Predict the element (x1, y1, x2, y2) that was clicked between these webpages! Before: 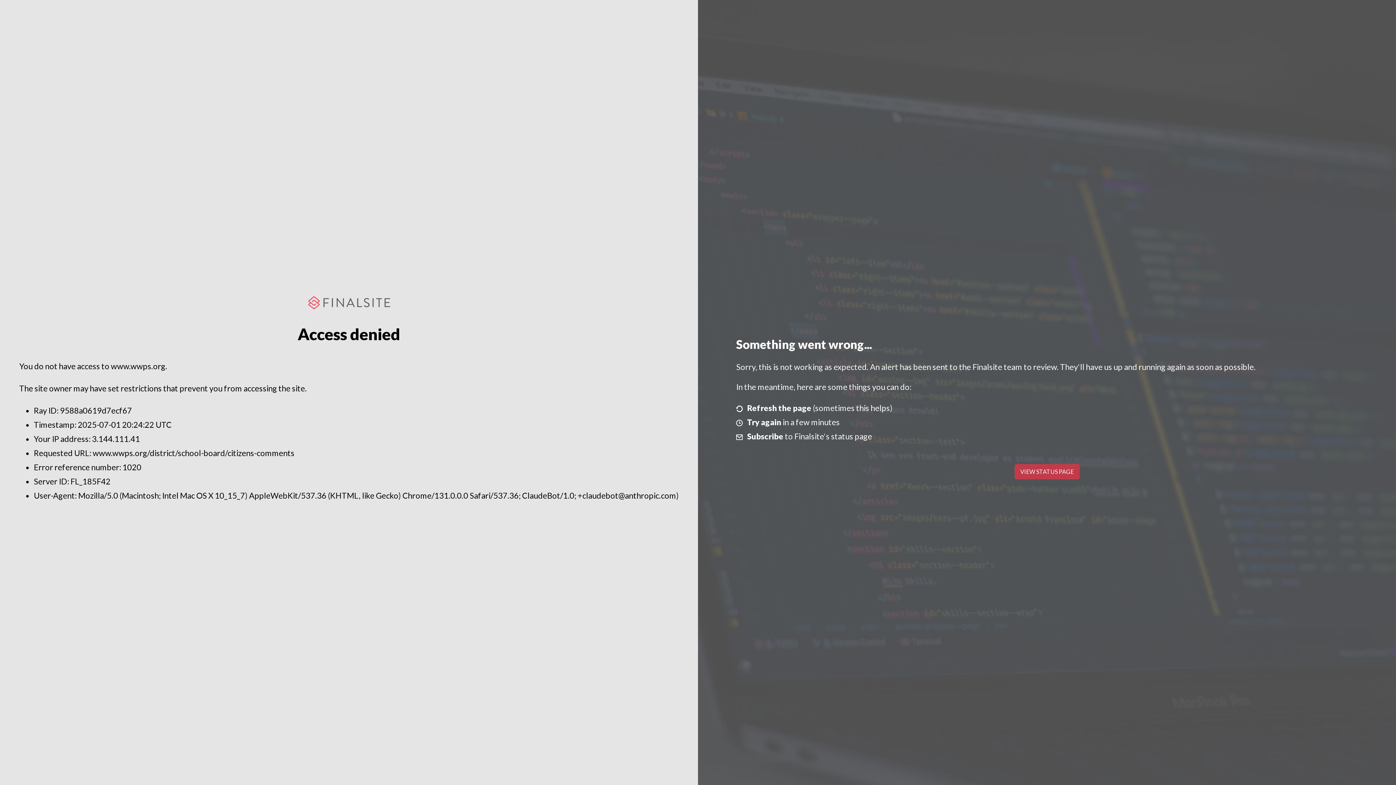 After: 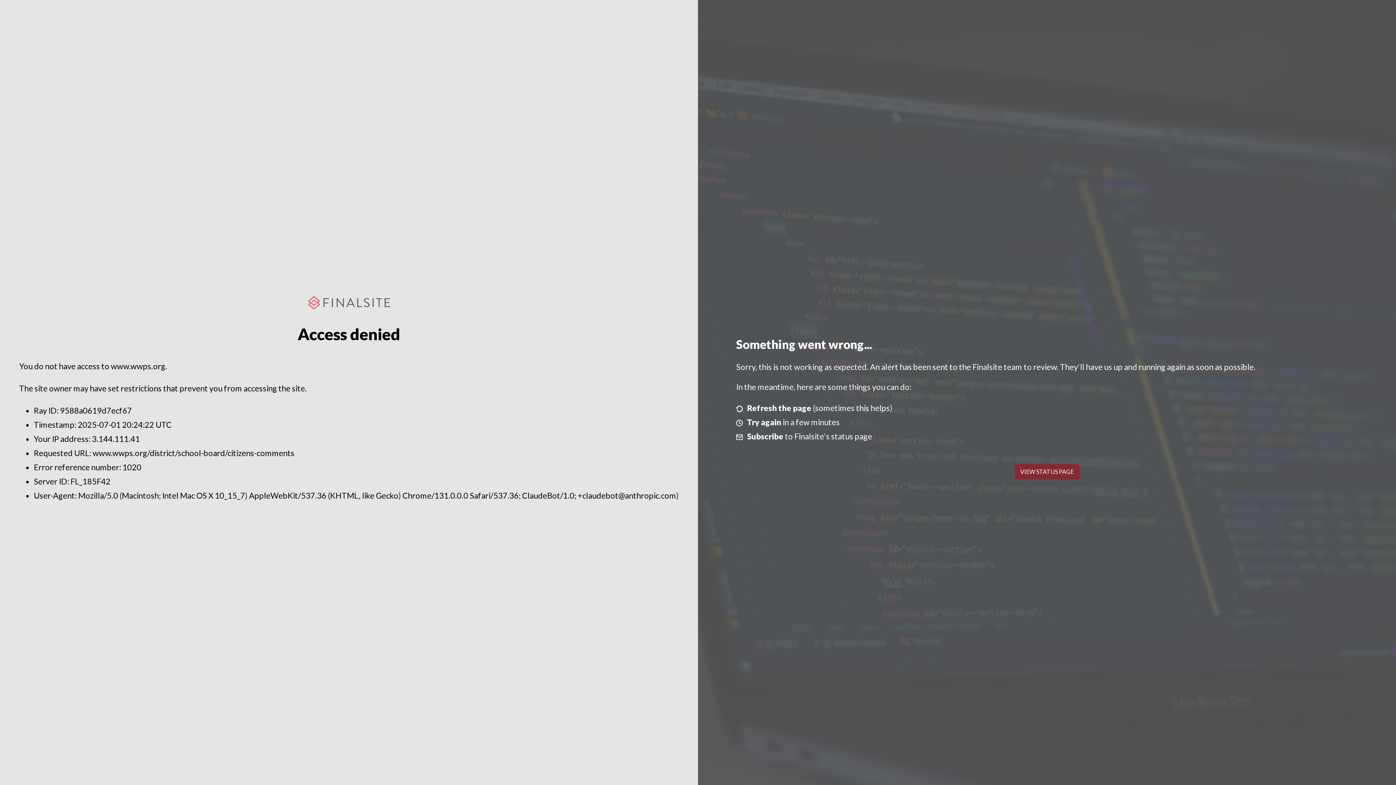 Action: label: VIEW STATUS PAGE bbox: (1014, 464, 1079, 479)